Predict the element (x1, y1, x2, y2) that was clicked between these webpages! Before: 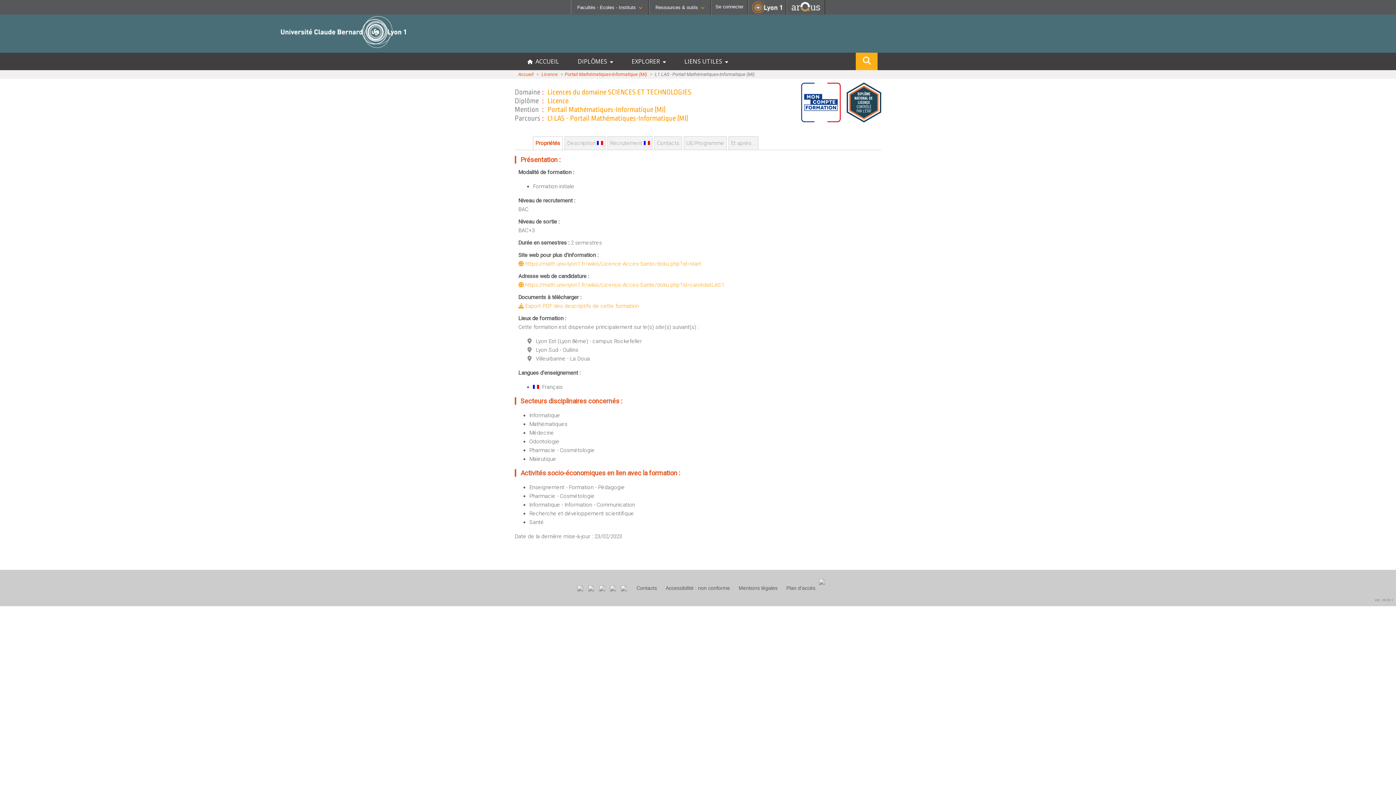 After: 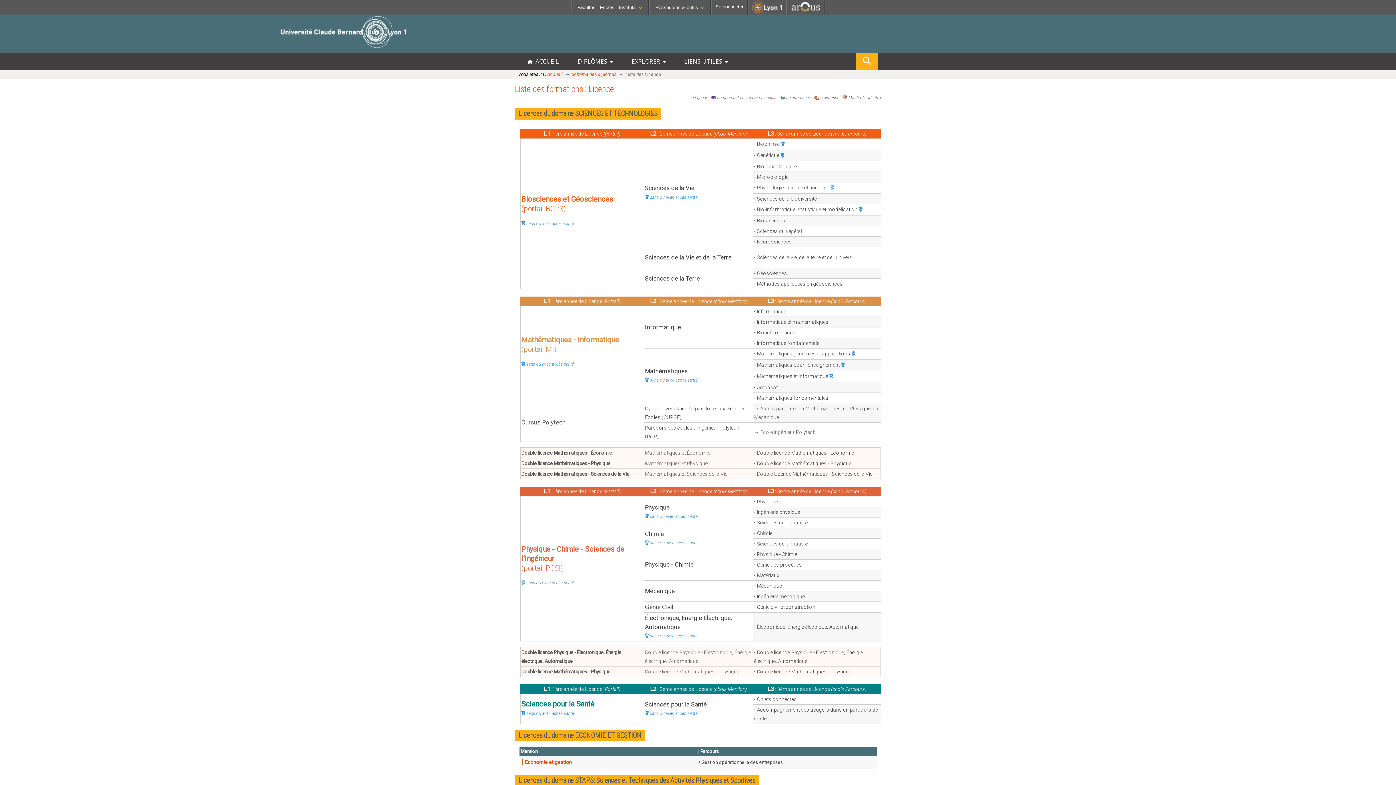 Action: label: Licence bbox: (541, 71, 558, 77)